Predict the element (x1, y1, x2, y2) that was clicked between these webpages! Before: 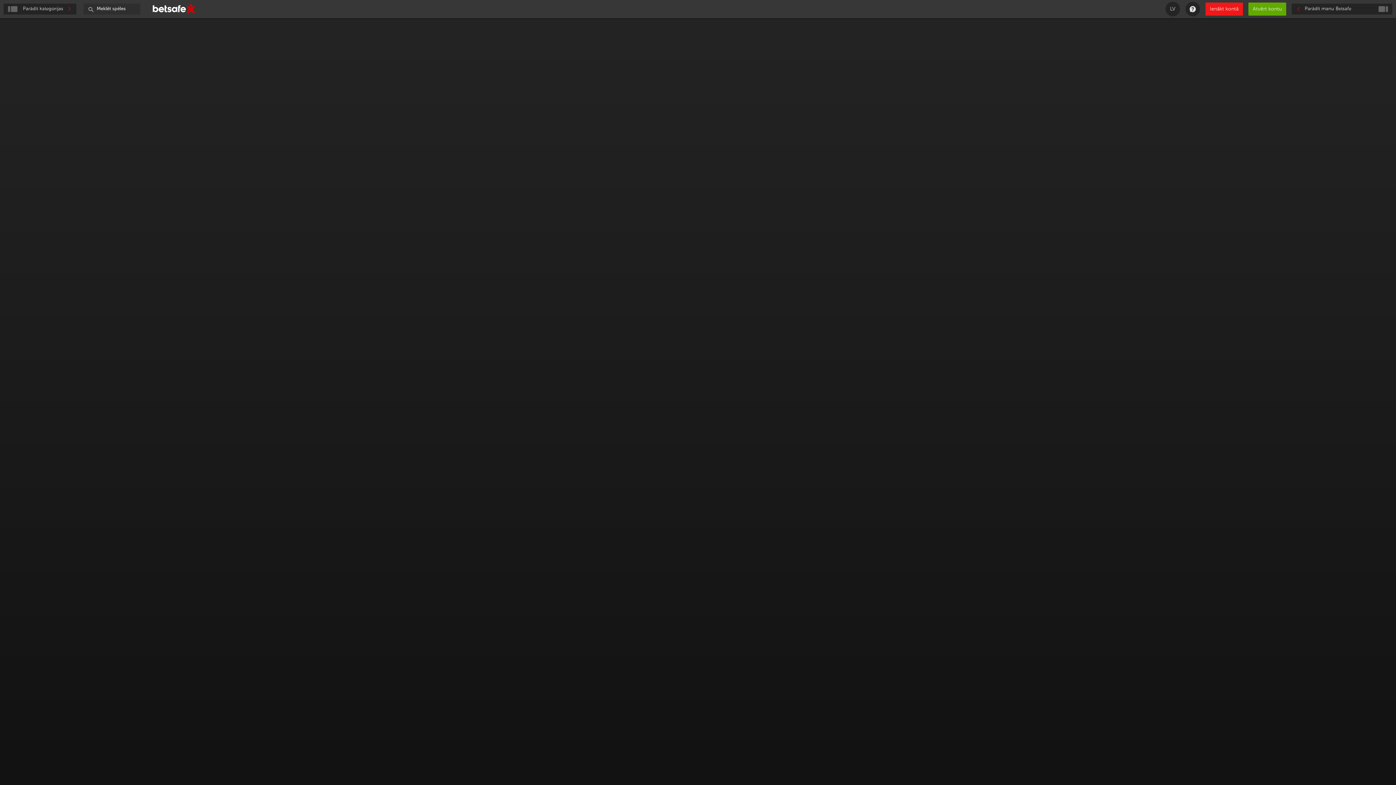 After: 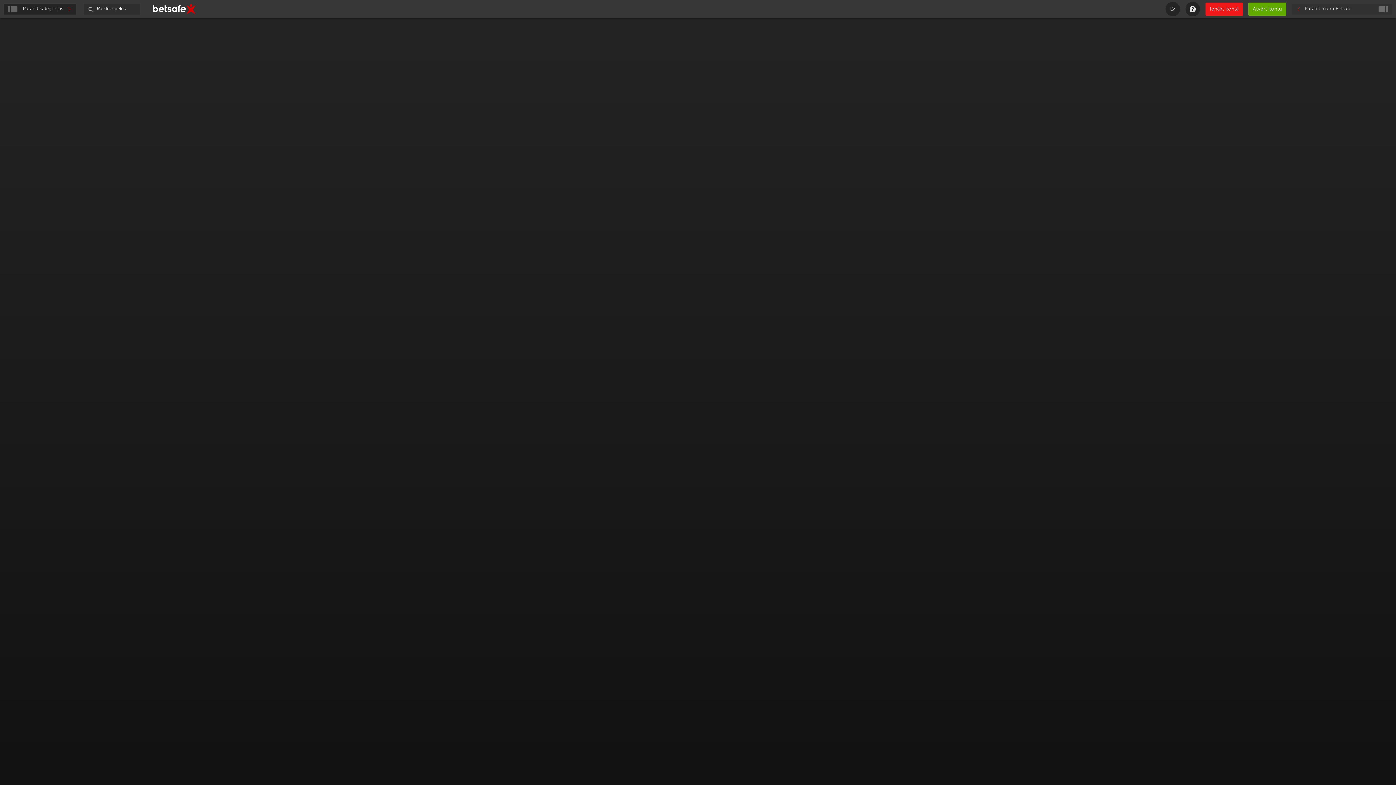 Action: bbox: (1292, 3, 1392, 14) label: Parādīt manu Betsafe